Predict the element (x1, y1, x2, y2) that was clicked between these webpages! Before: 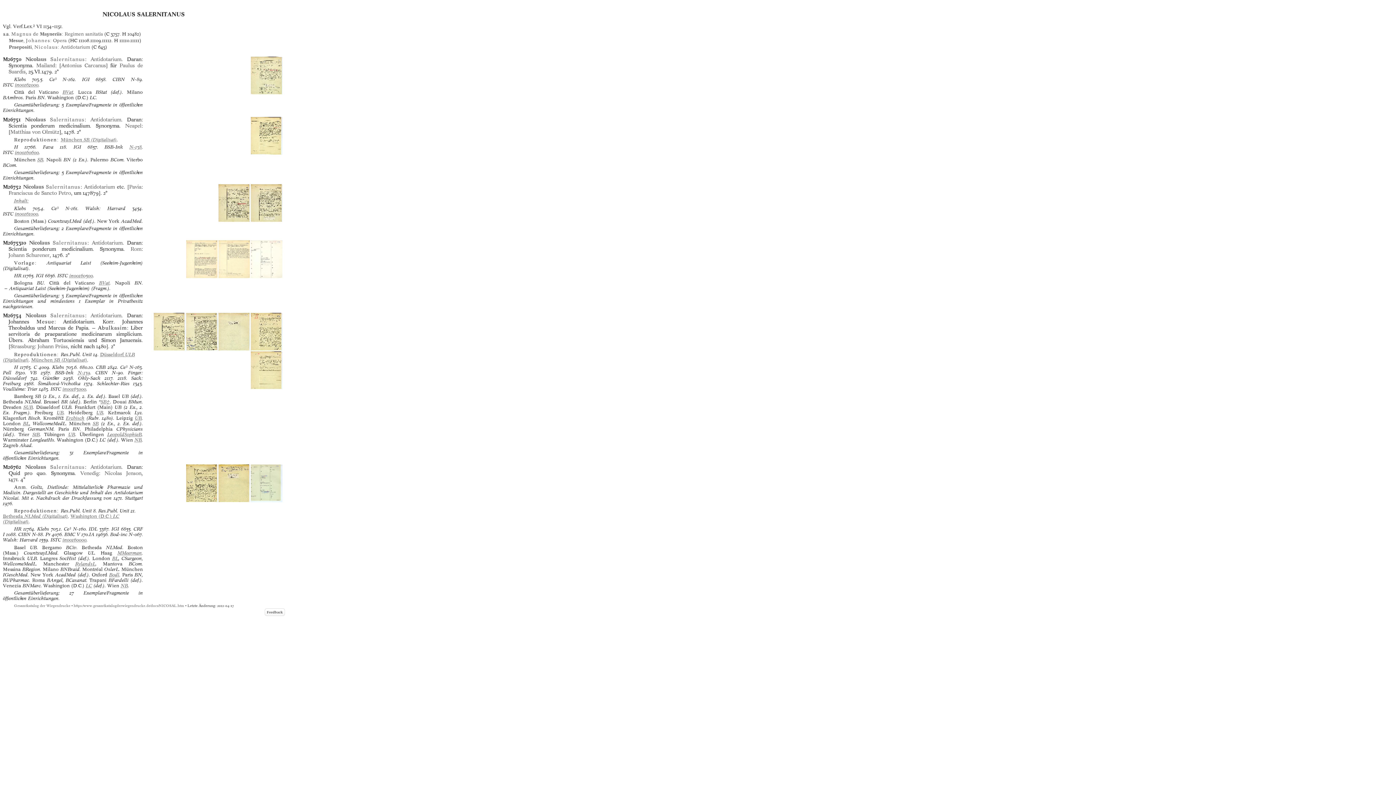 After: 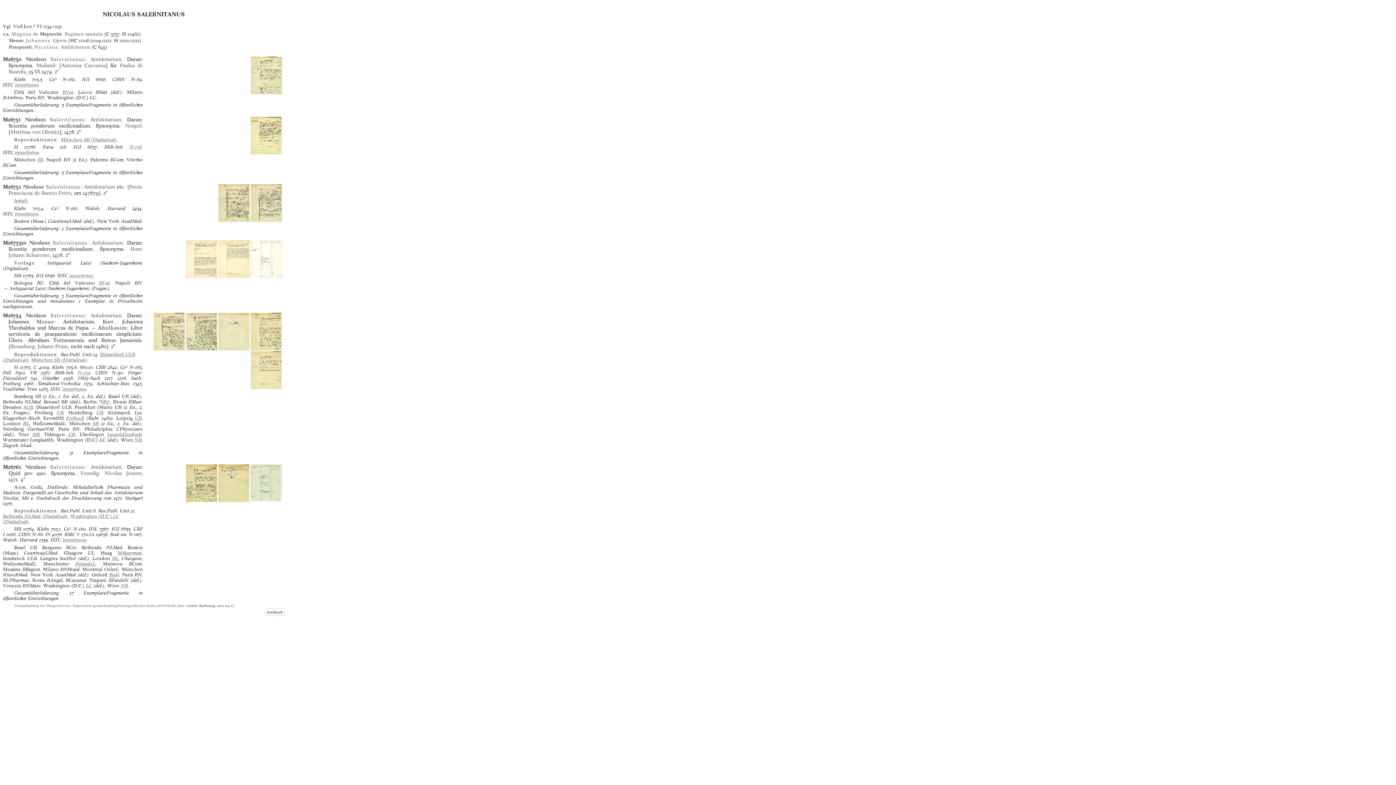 Action: bbox: (25, 312, 84, 319) label: Nicolaus Salernitanus